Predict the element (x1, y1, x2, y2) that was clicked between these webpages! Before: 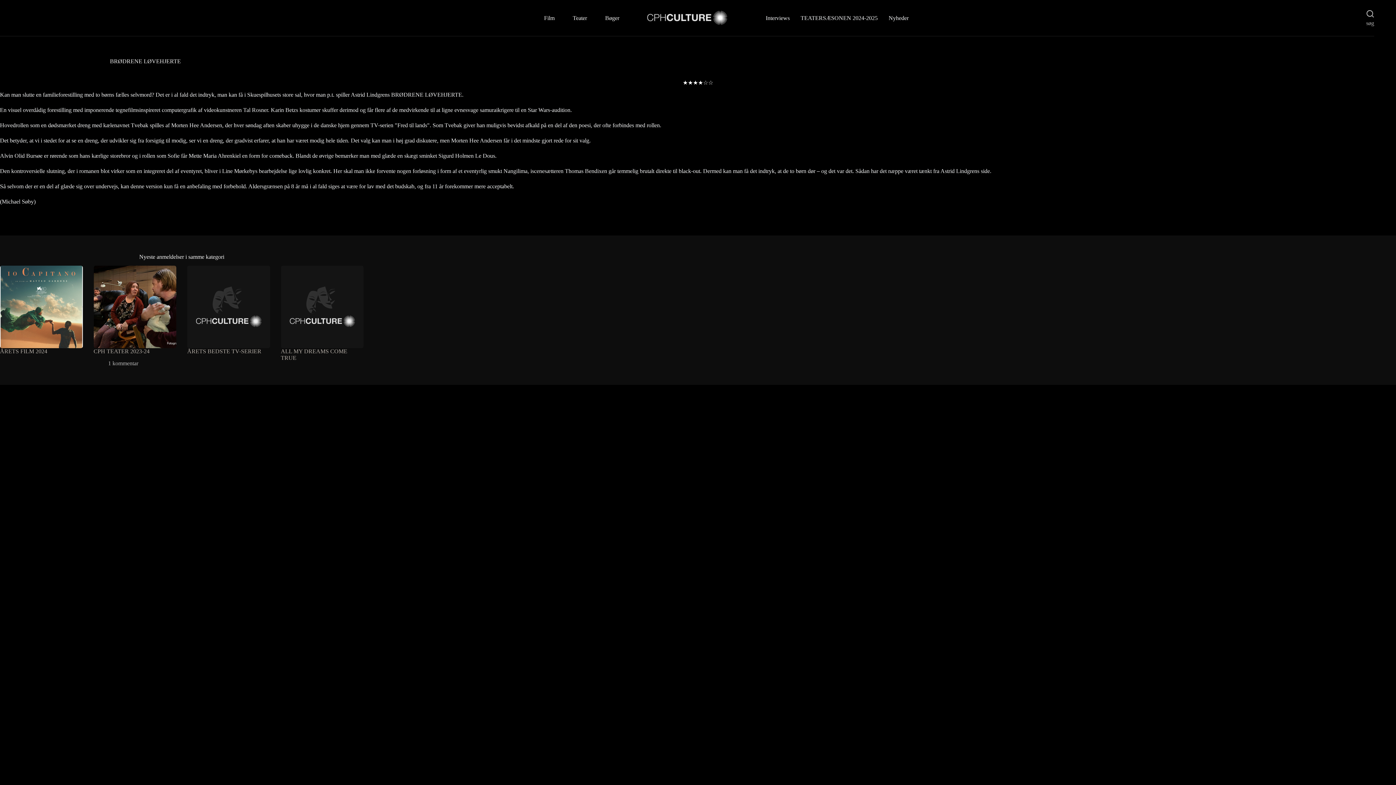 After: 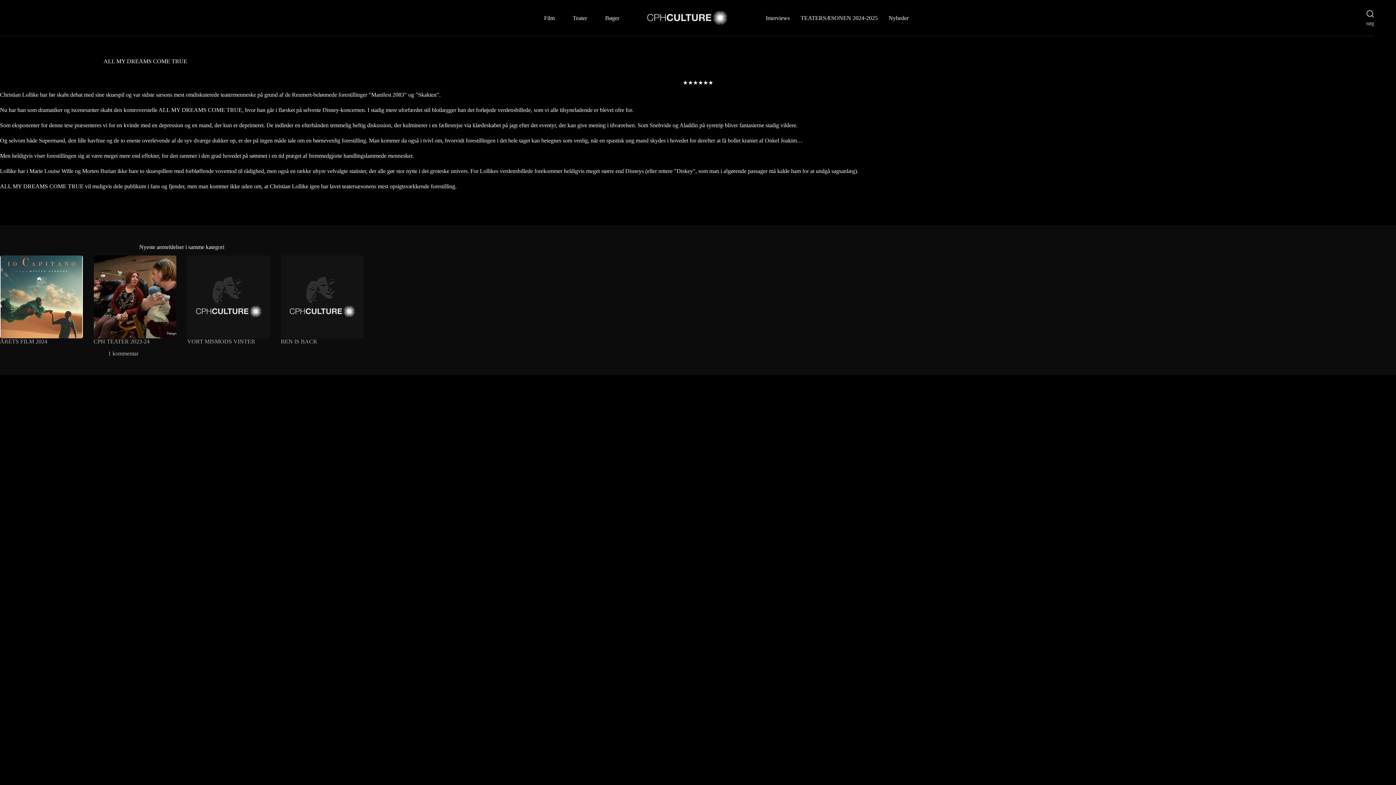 Action: label: ALL MY DREAMS COME TRUE bbox: (280, 265, 363, 348)